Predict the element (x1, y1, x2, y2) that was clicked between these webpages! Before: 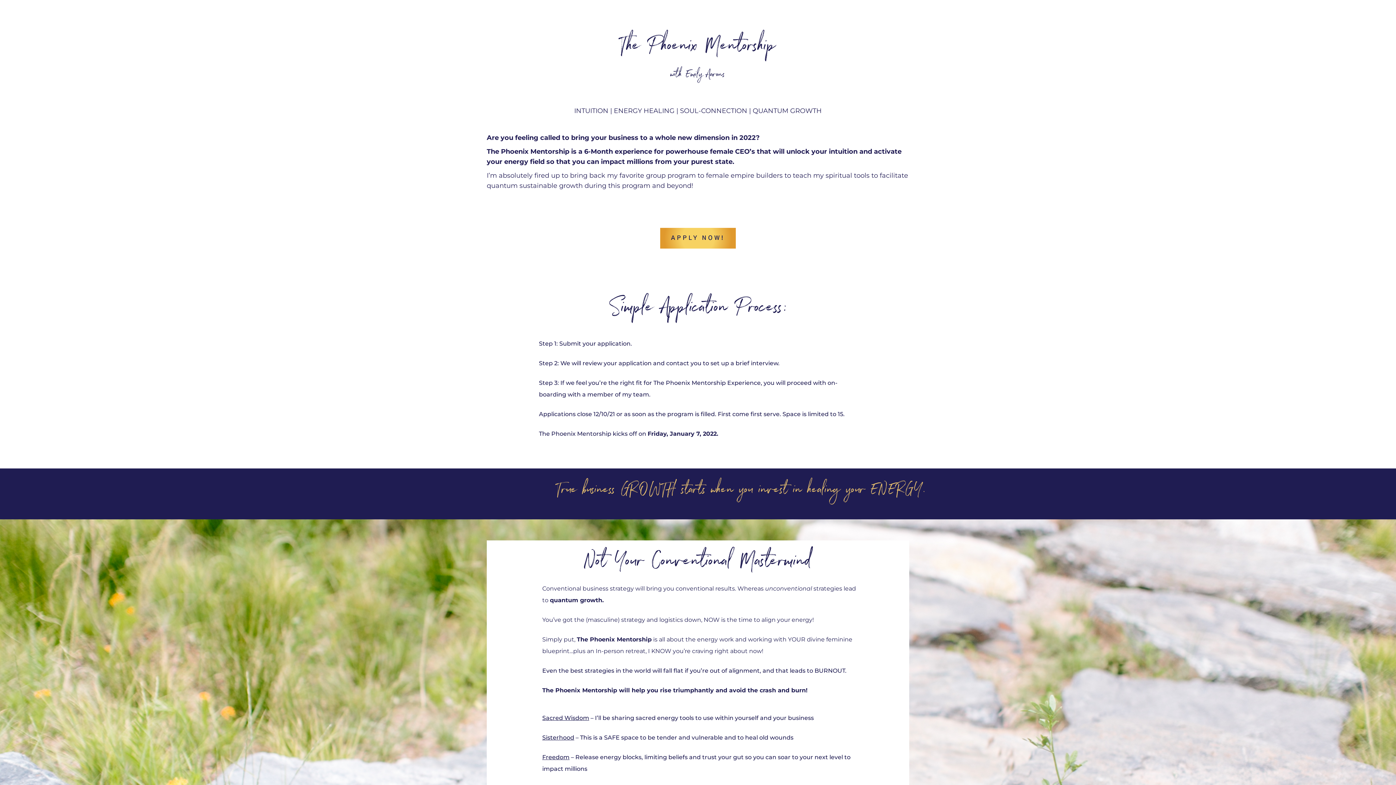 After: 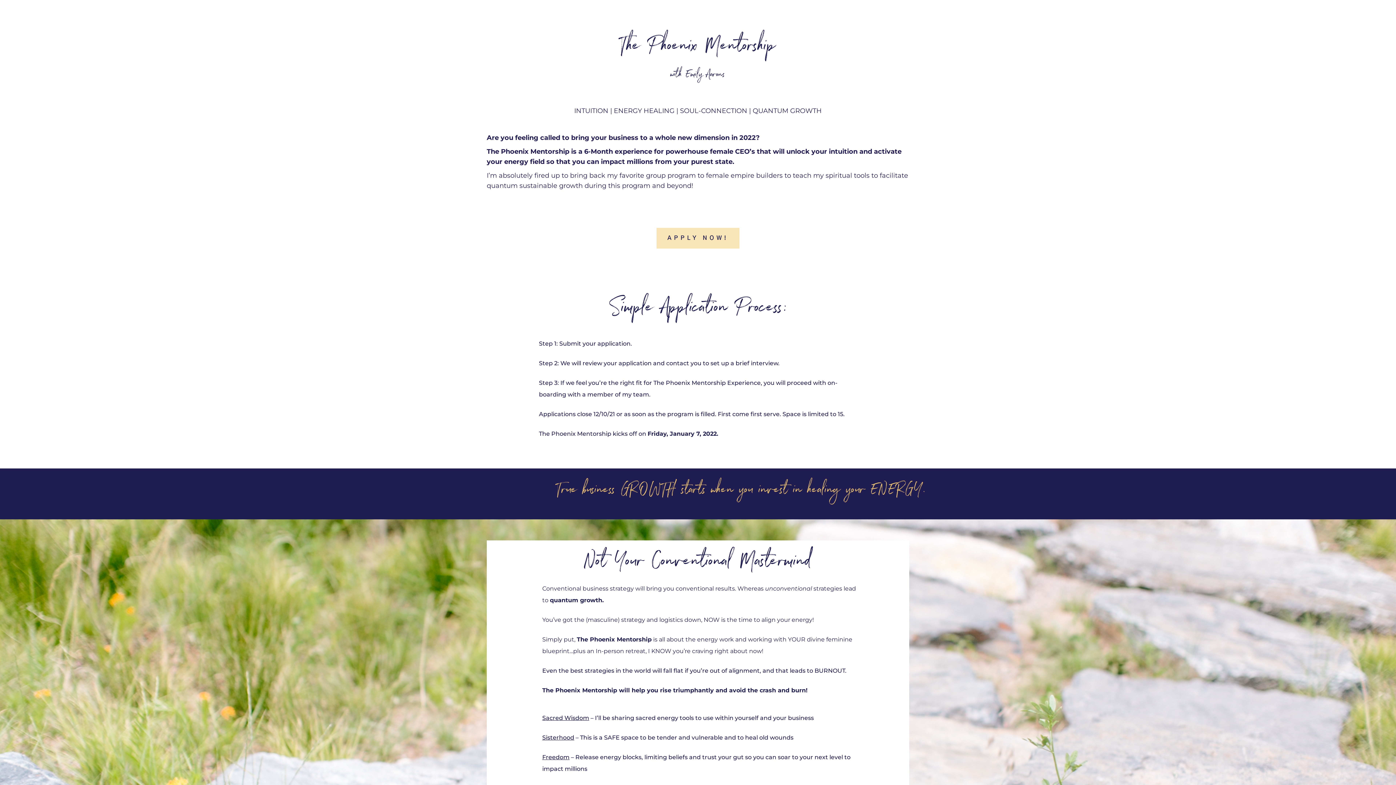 Action: bbox: (660, 228, 736, 248) label: APPLY NOW!